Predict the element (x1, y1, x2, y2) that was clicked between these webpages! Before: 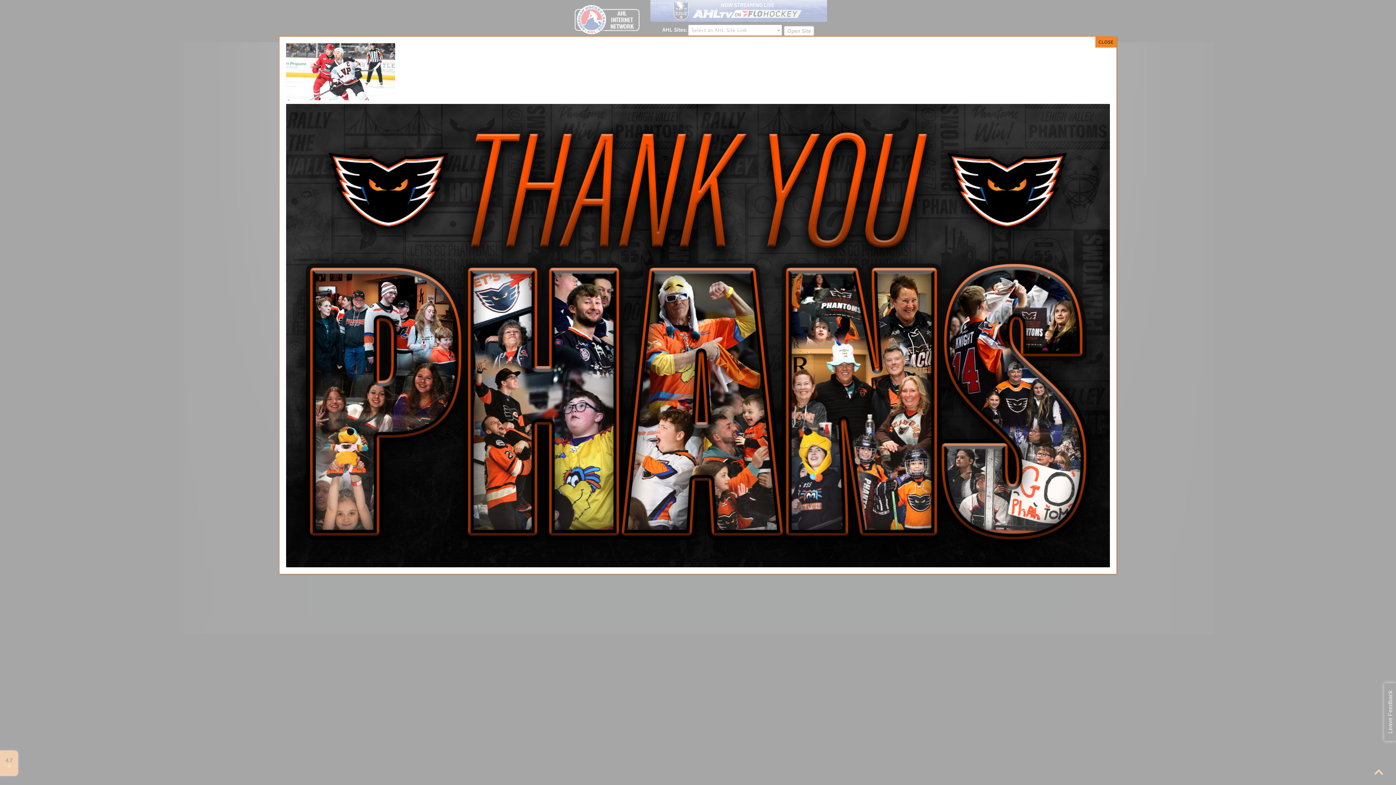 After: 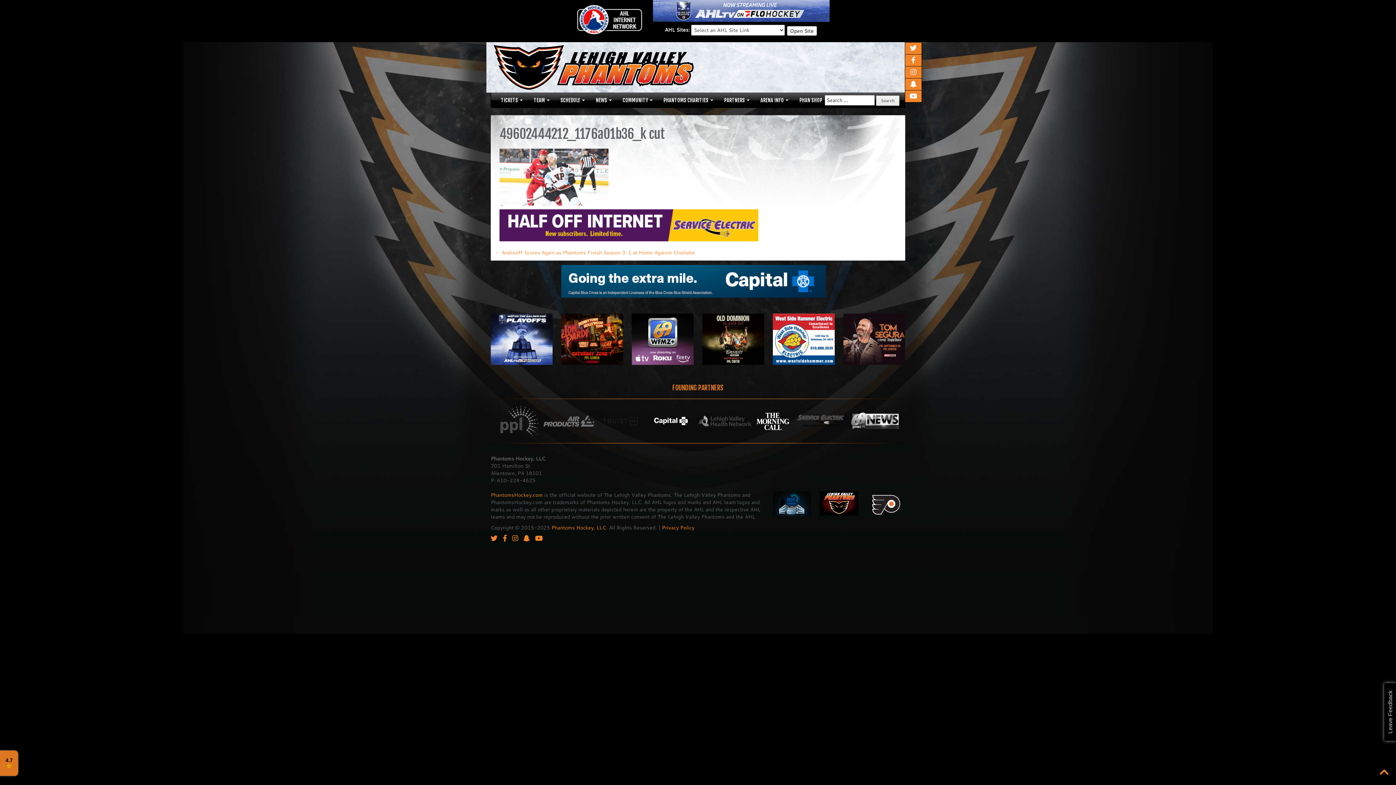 Action: bbox: (1095, 36, 1116, 47) label: Close